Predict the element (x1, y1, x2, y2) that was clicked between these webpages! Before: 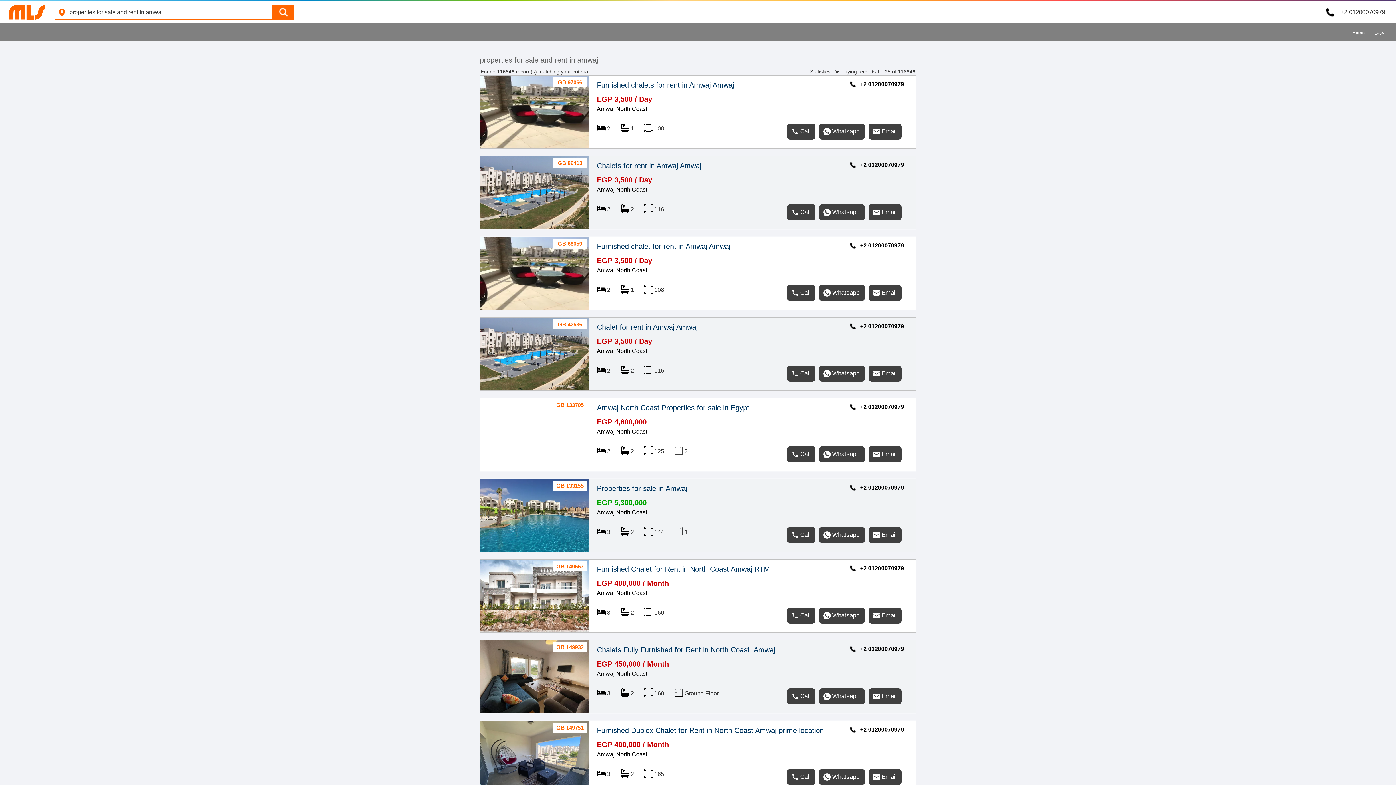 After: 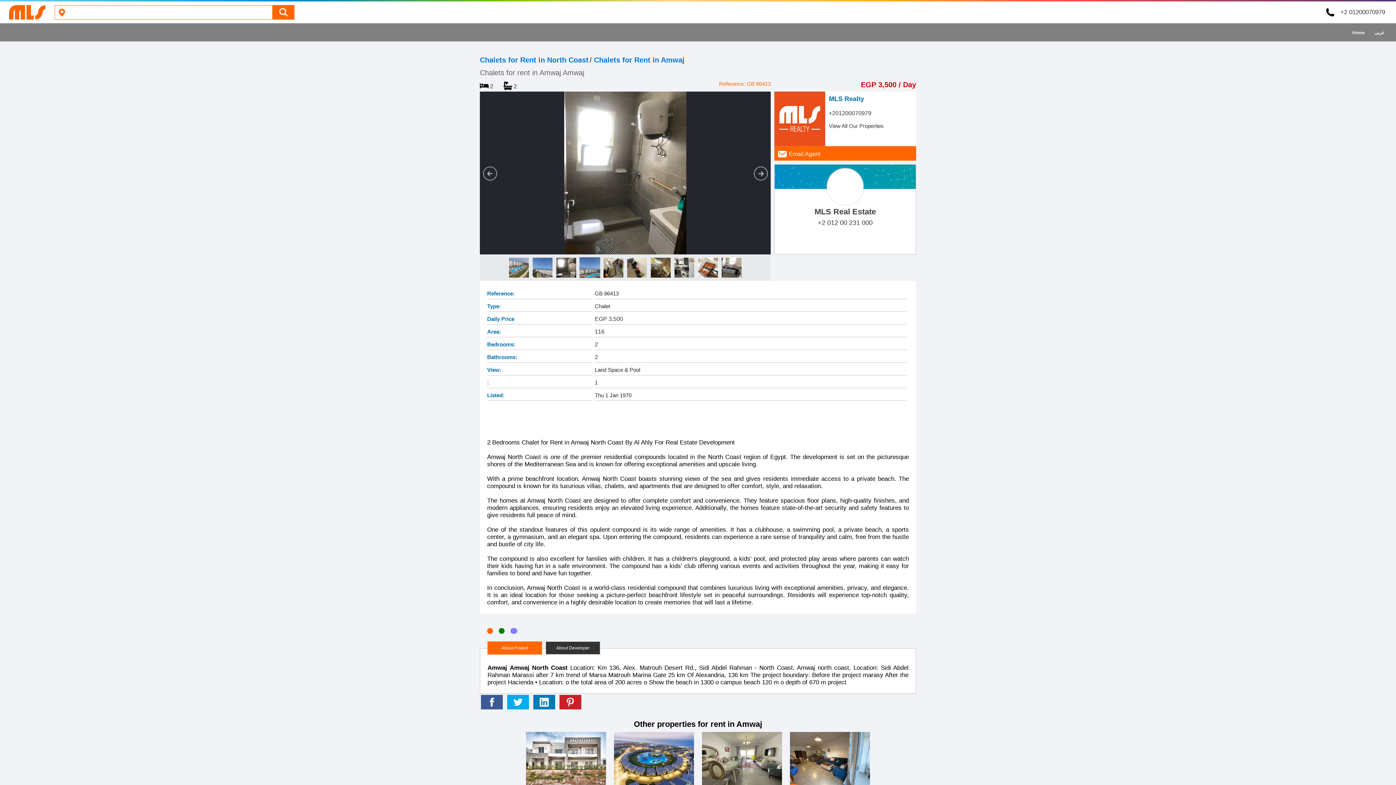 Action: bbox: (480, 156, 589, 229)